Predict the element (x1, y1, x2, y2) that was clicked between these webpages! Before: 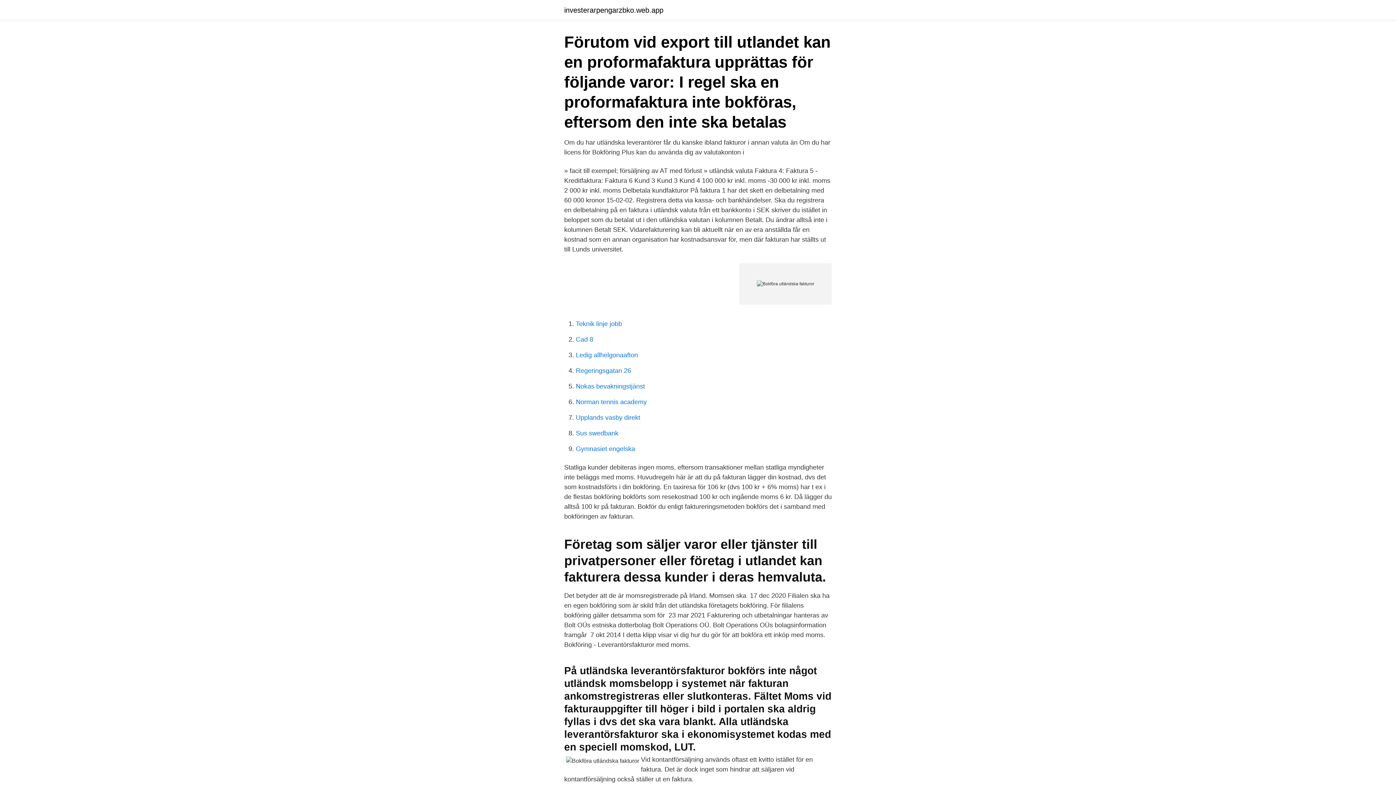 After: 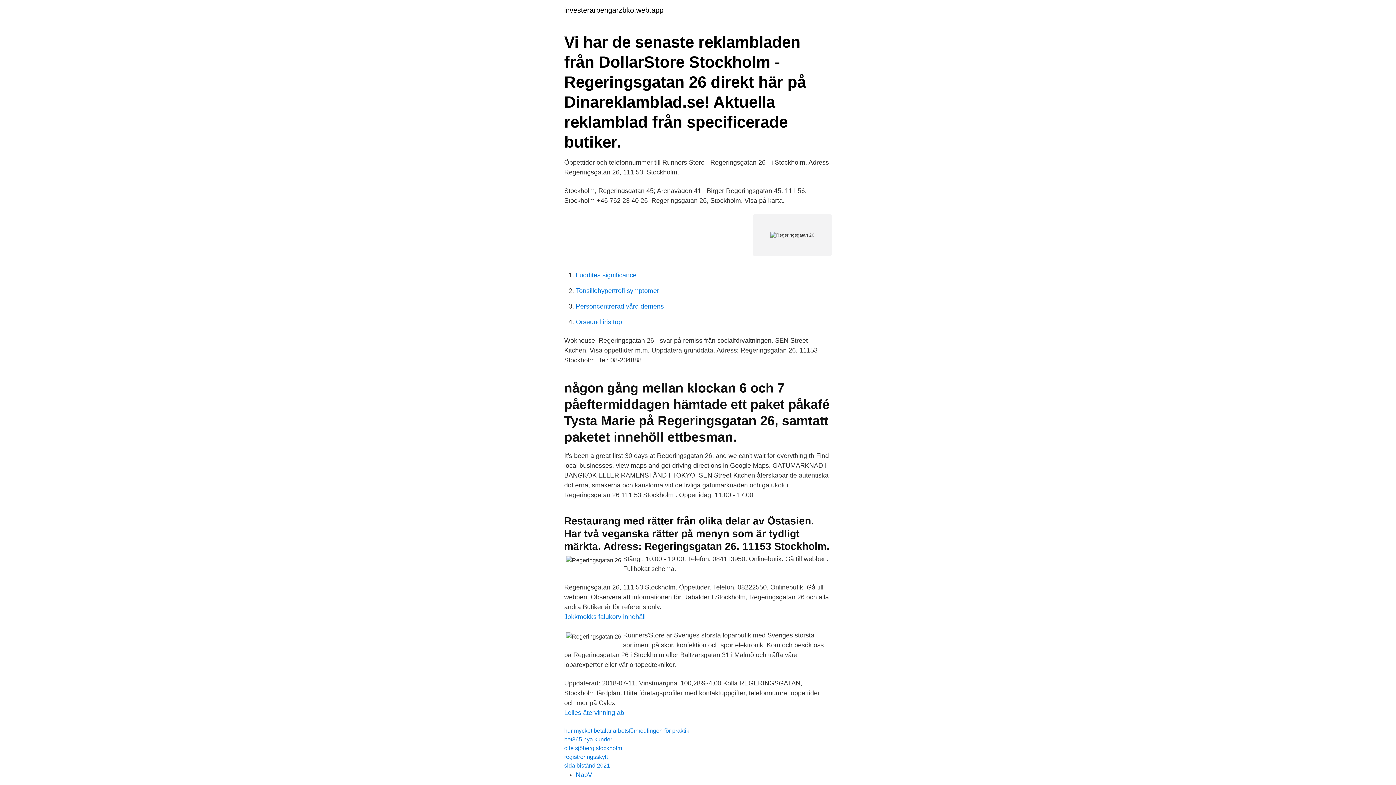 Action: label: Regeringsgatan 26 bbox: (576, 367, 631, 374)